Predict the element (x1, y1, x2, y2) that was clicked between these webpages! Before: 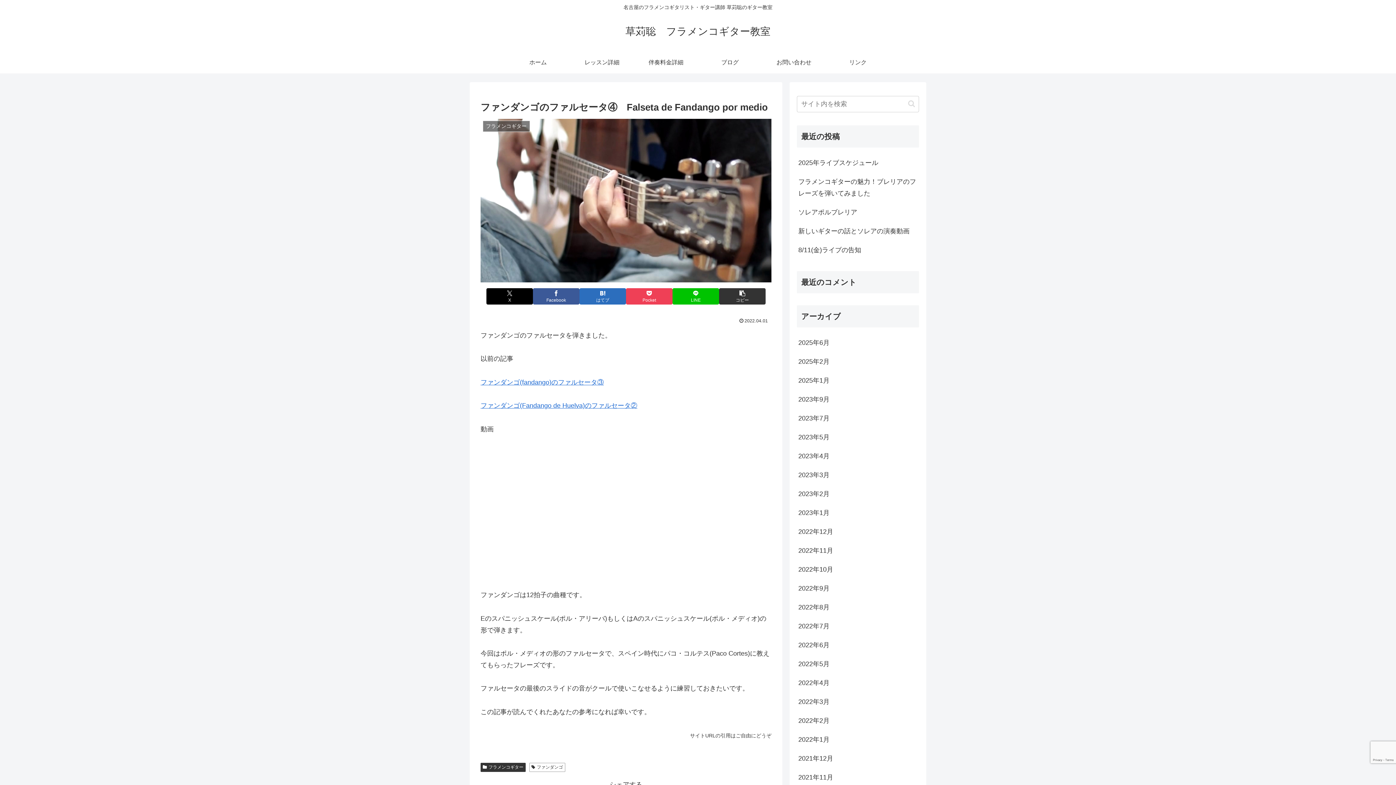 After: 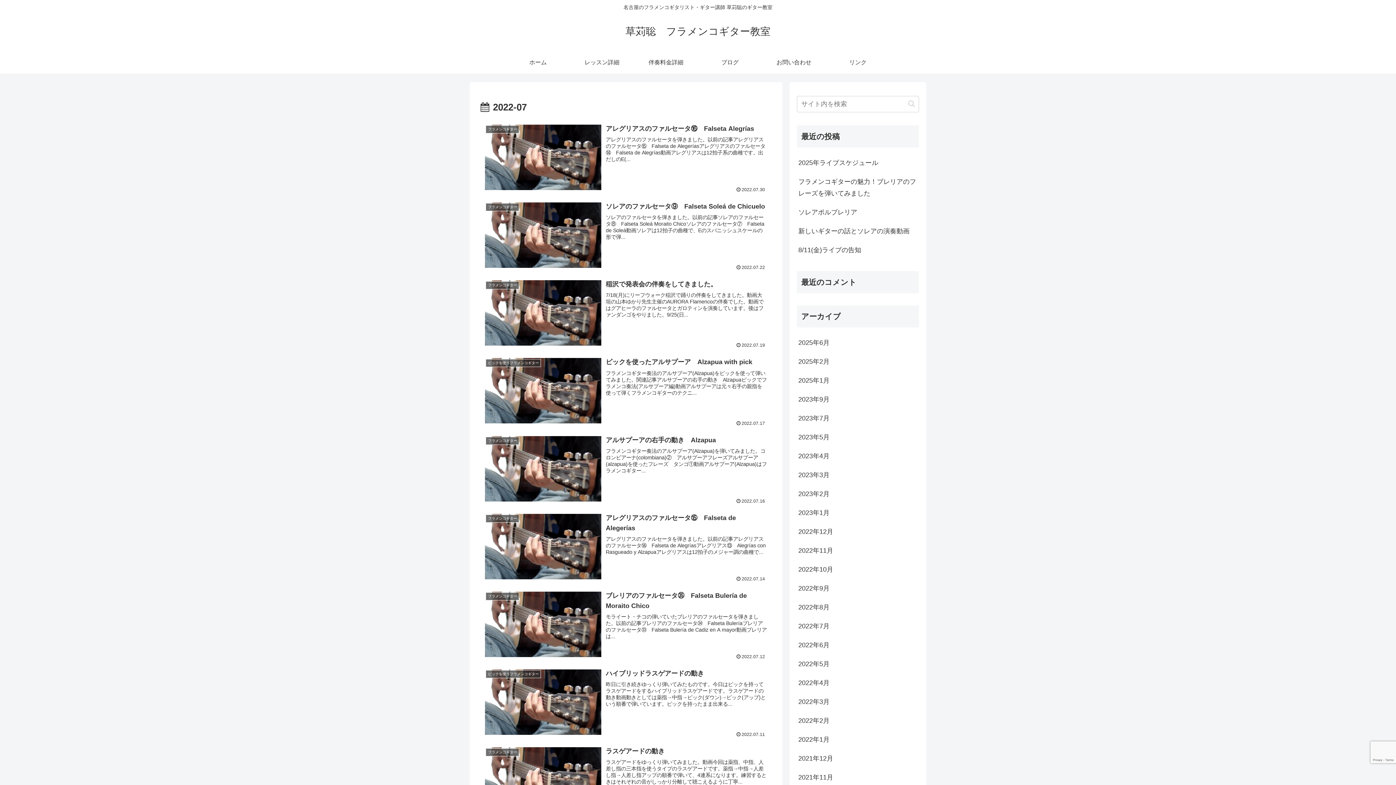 Action: label: 2022年7月 bbox: (797, 616, 919, 635)